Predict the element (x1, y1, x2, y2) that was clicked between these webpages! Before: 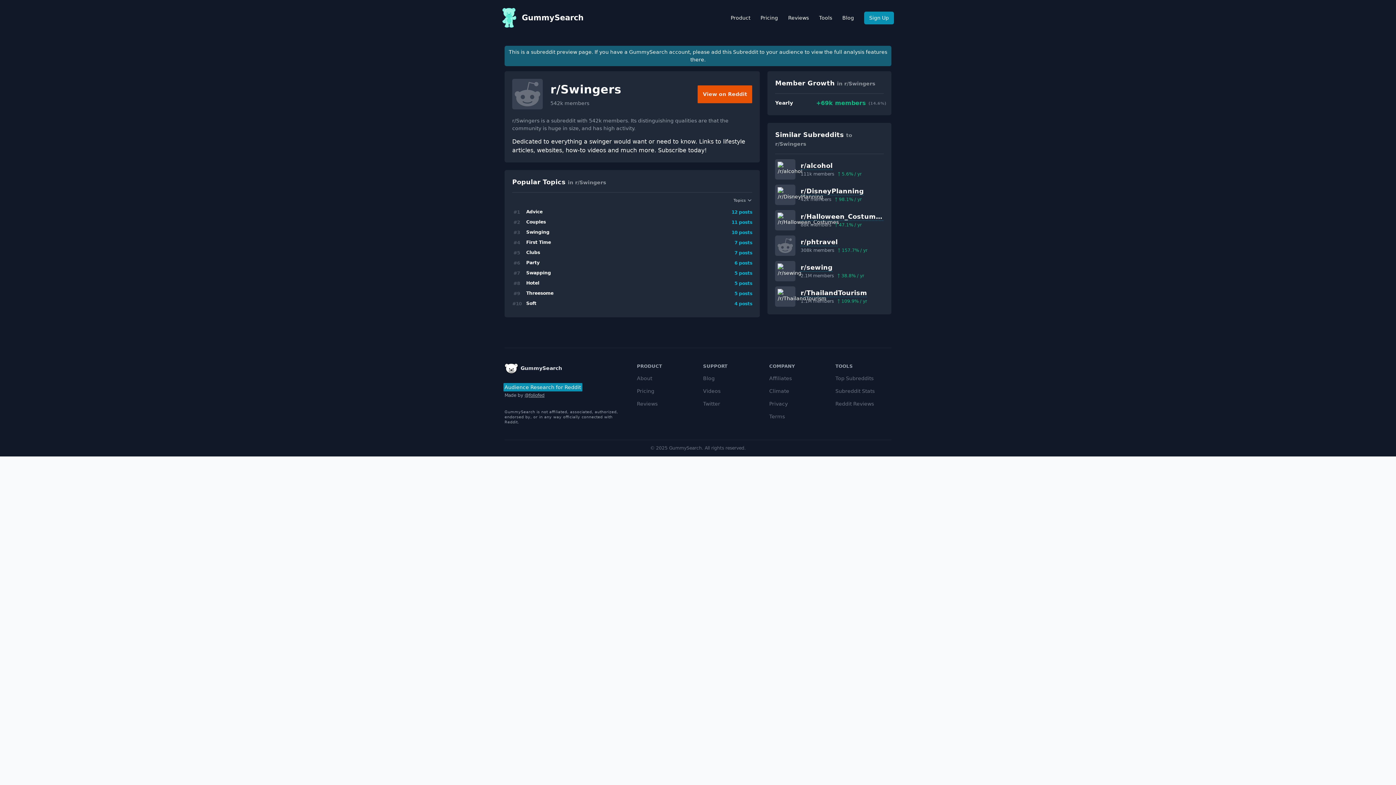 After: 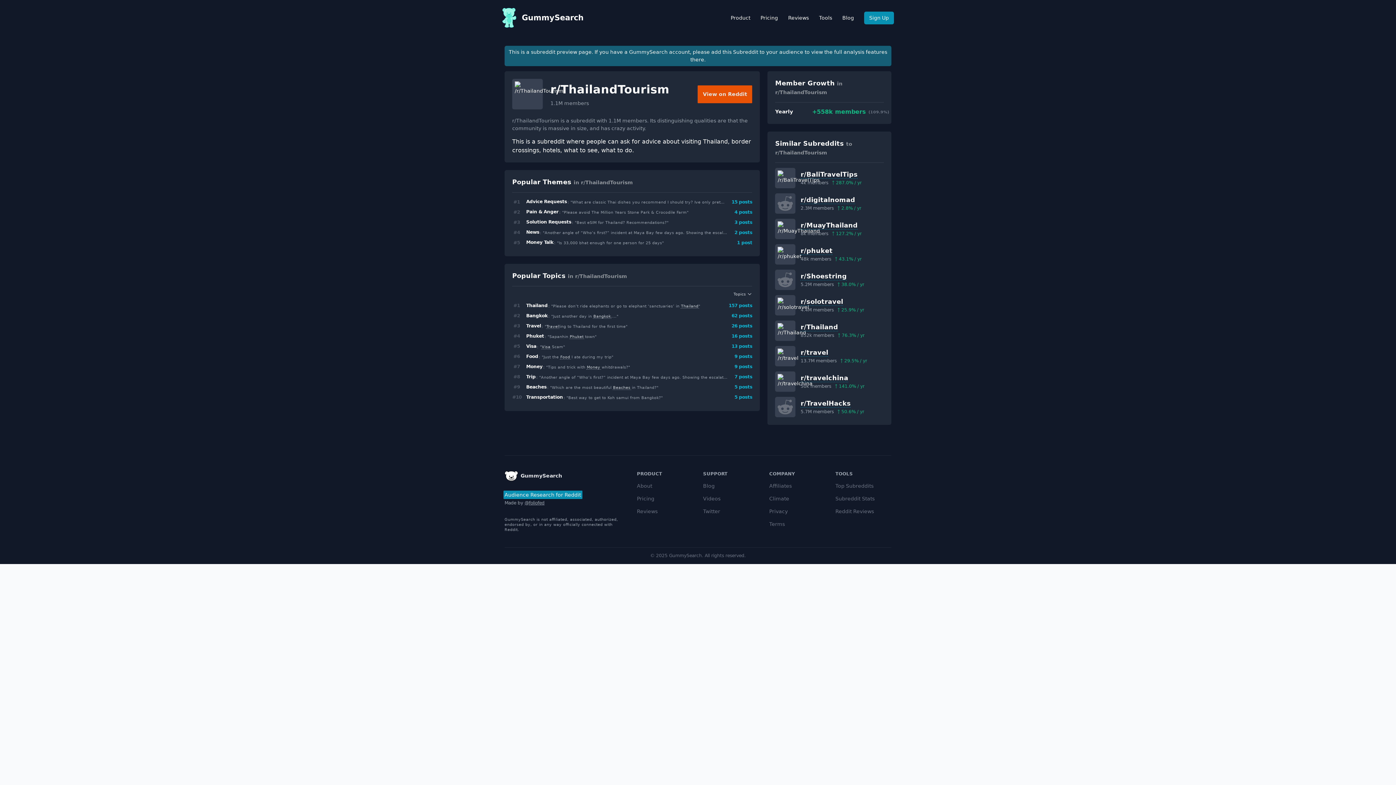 Action: bbox: (775, 286, 795, 306) label: /r/ThailandTourism